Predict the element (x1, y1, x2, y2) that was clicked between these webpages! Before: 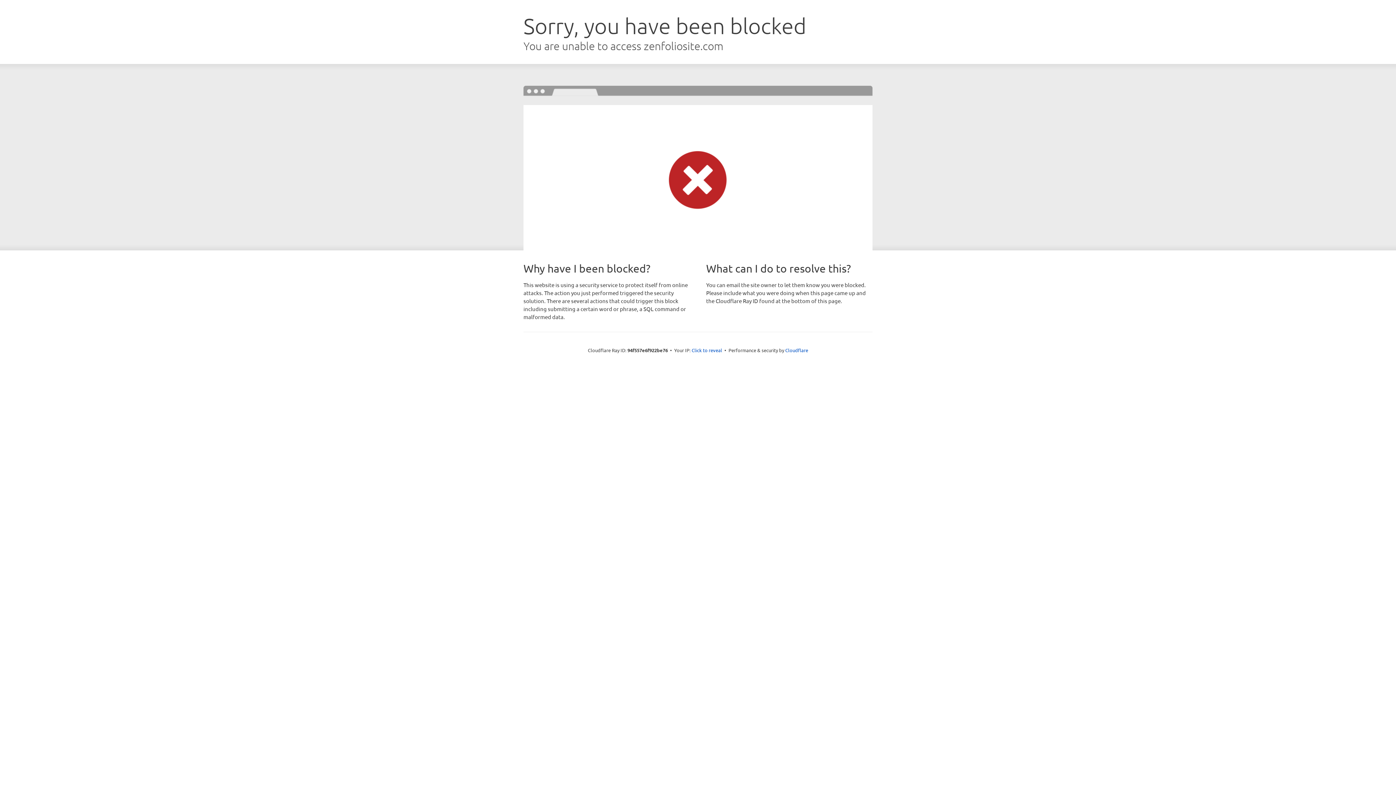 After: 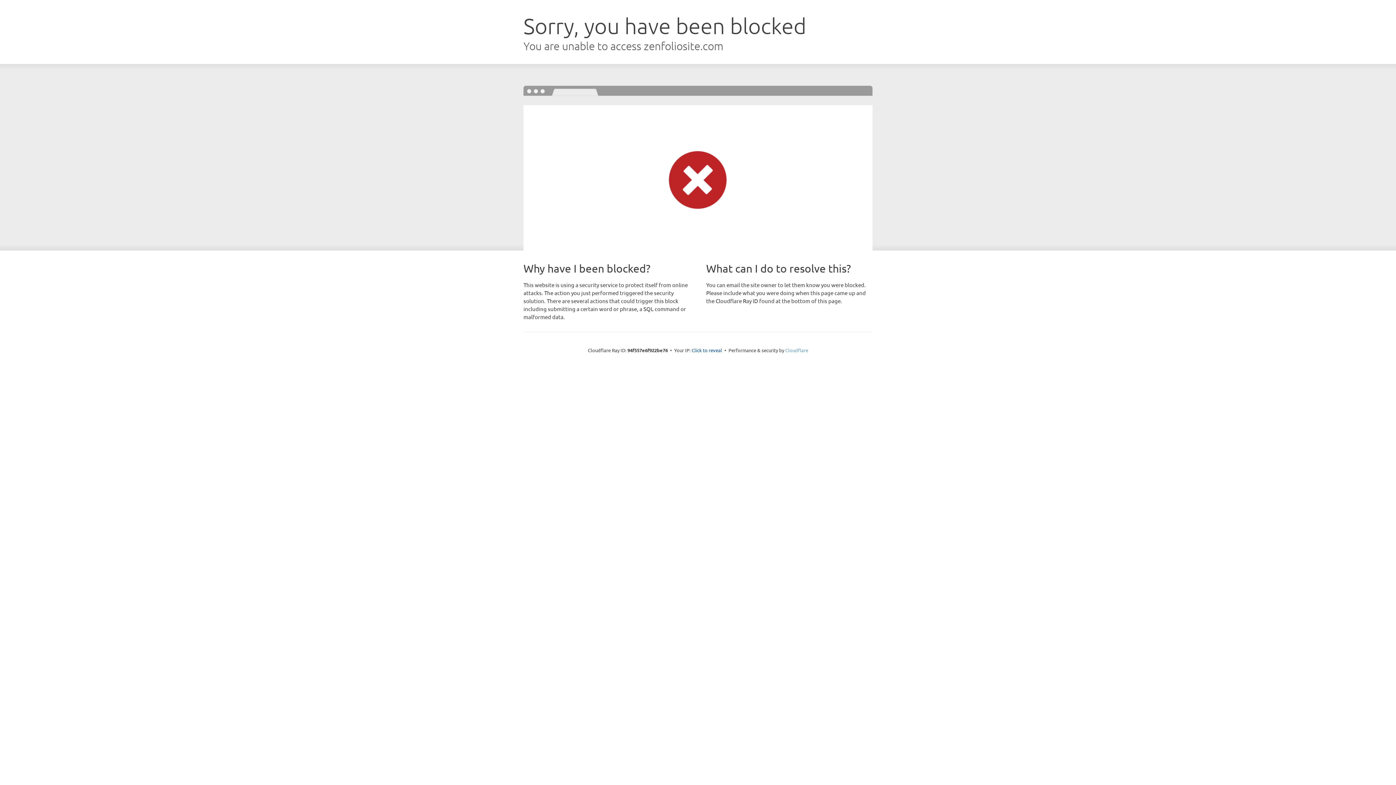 Action: bbox: (785, 347, 808, 353) label: Cloudflare